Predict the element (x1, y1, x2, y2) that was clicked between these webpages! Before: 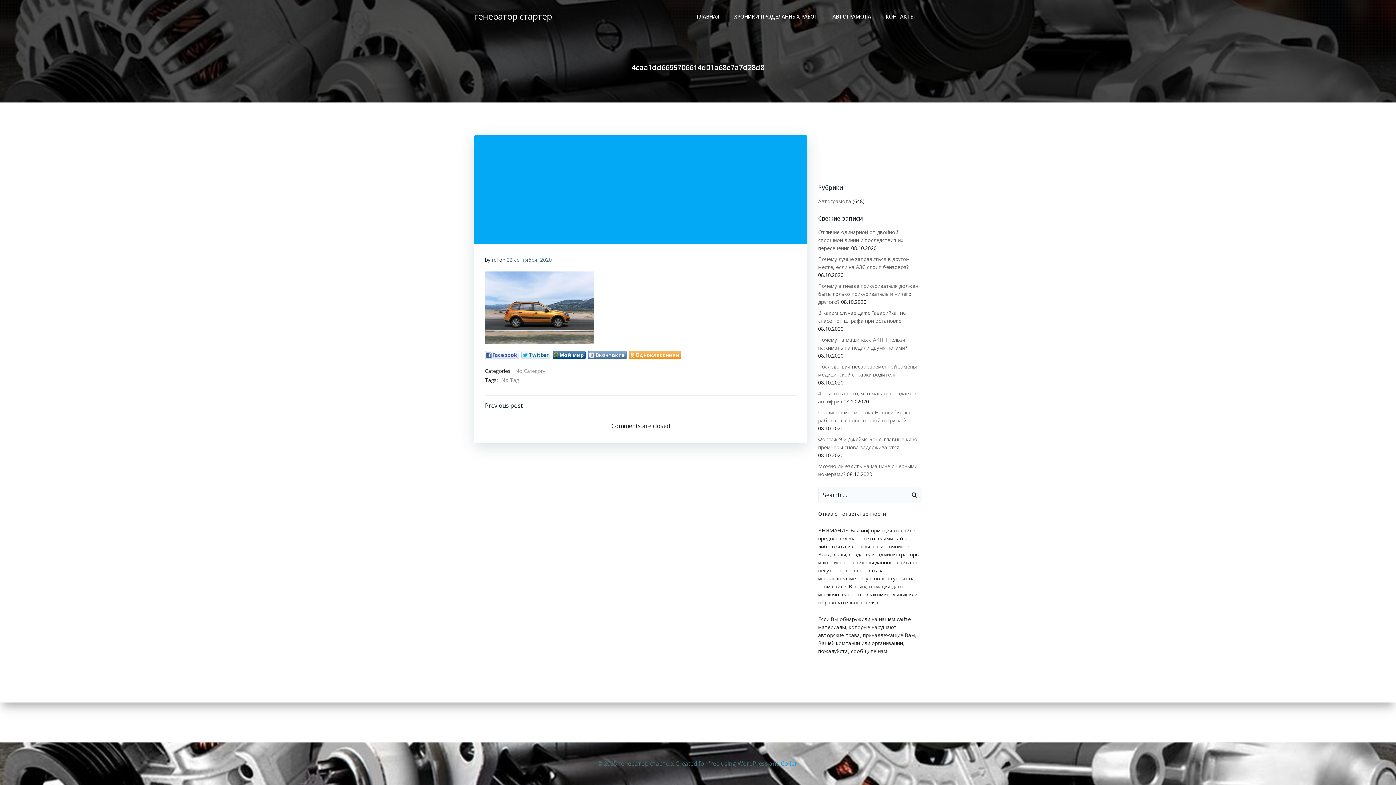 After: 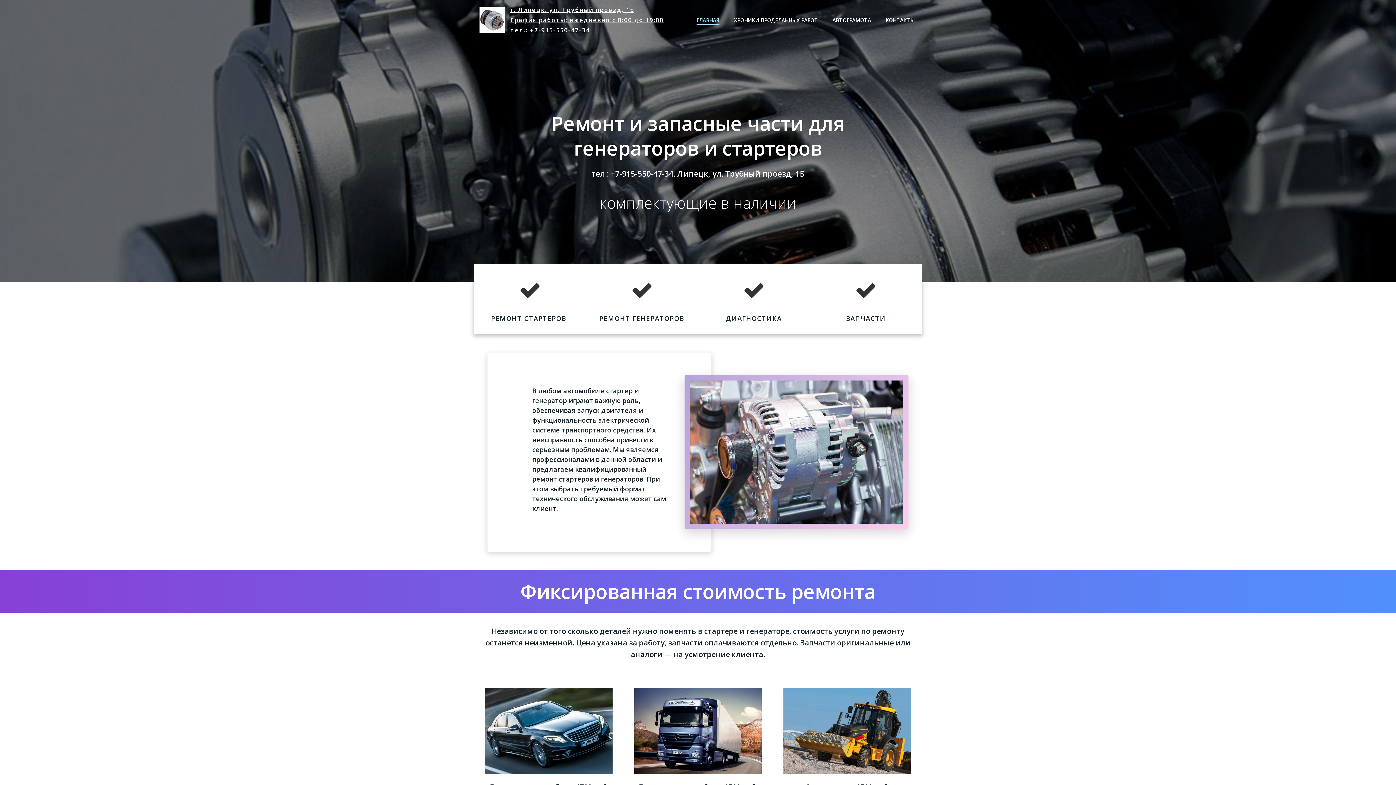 Action: bbox: (696, 12, 719, 20) label: ГЛАВНАЯ